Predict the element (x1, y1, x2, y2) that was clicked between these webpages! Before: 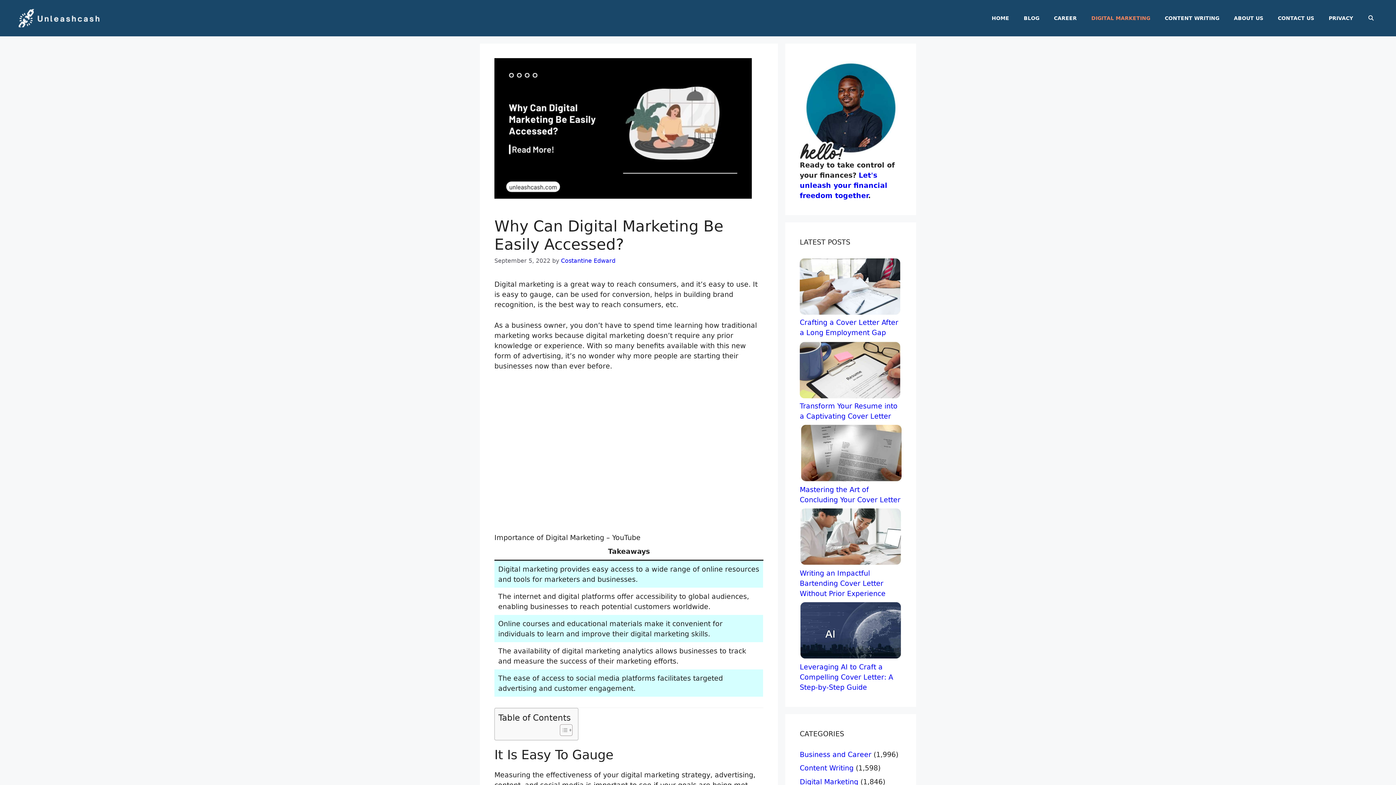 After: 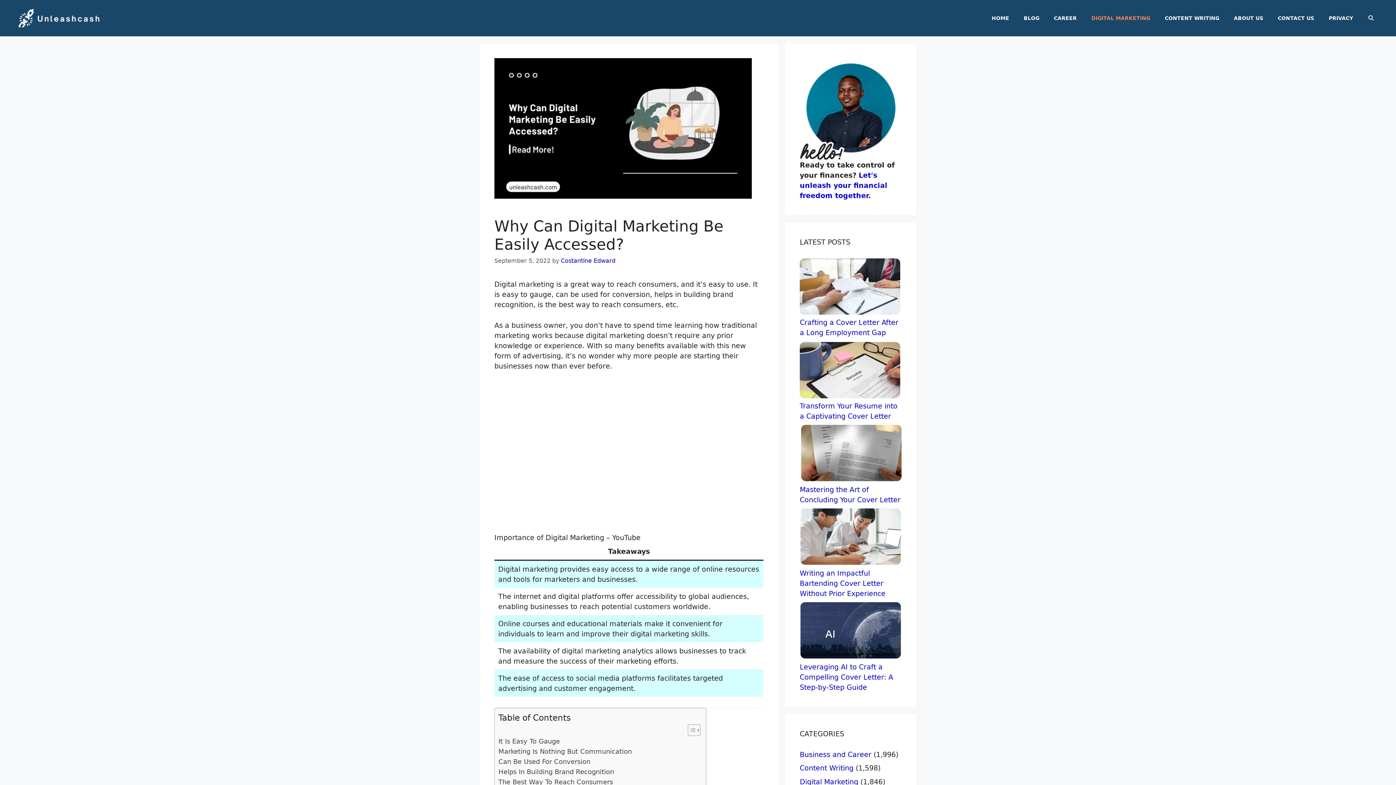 Action: bbox: (554, 724, 570, 736) label: Toggle Table of Content